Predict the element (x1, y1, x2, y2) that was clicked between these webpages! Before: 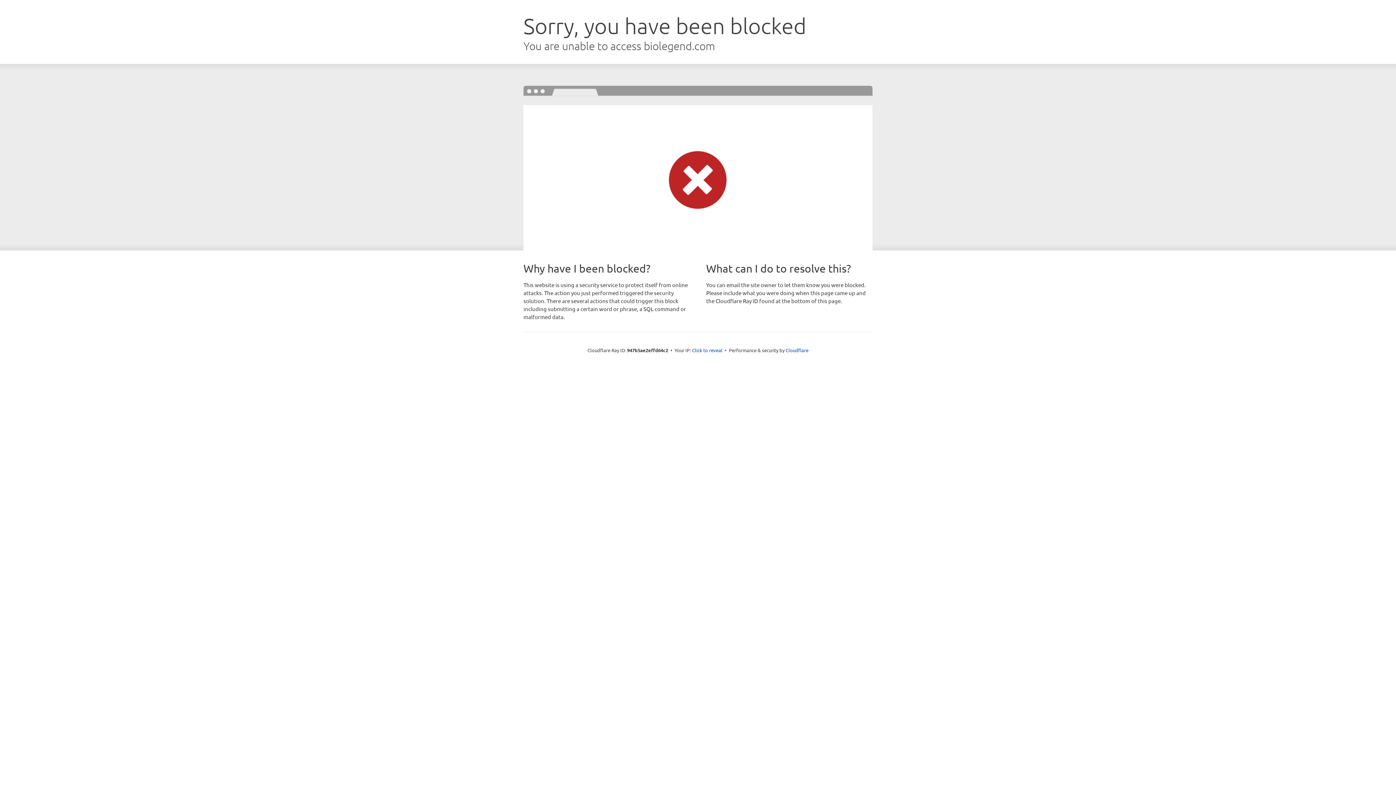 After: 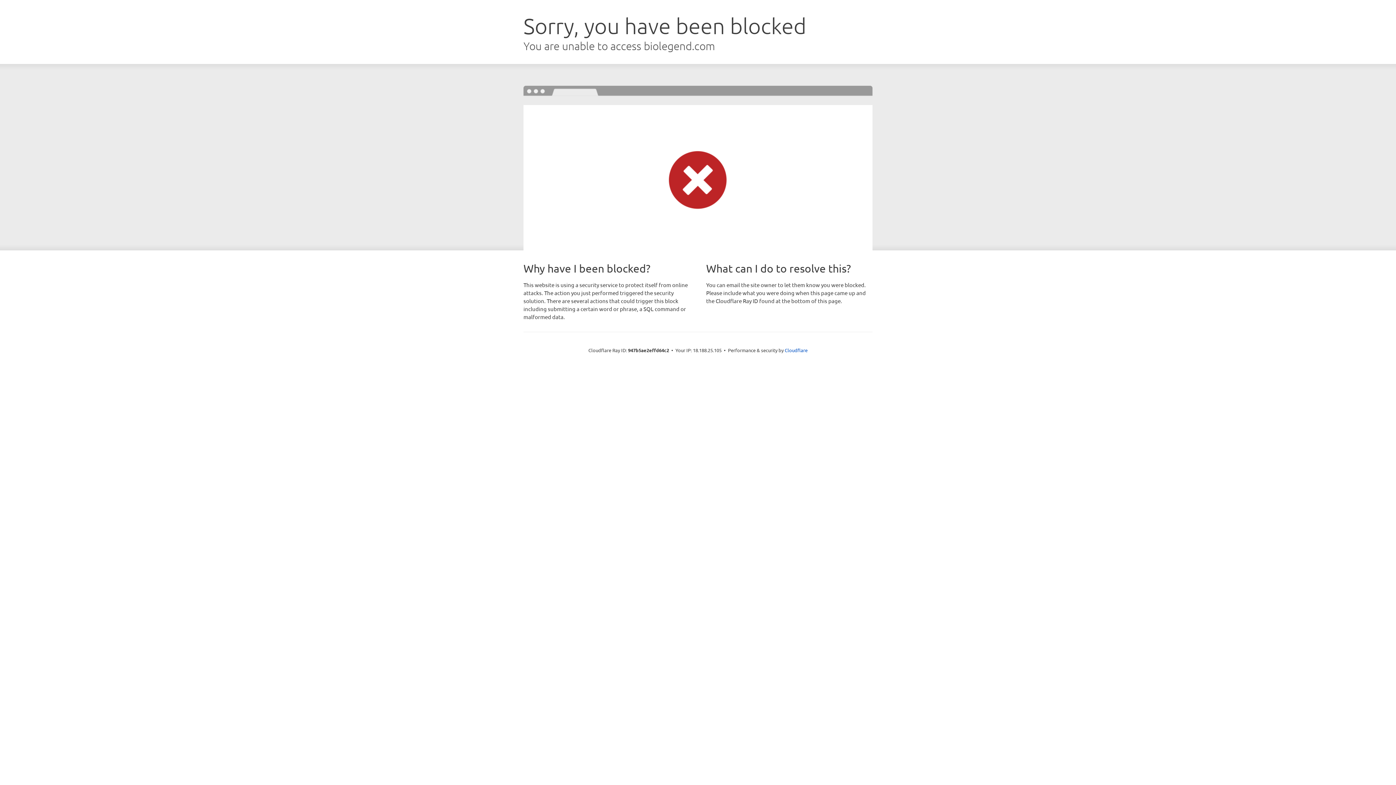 Action: label: Click to reveal bbox: (692, 346, 722, 353)